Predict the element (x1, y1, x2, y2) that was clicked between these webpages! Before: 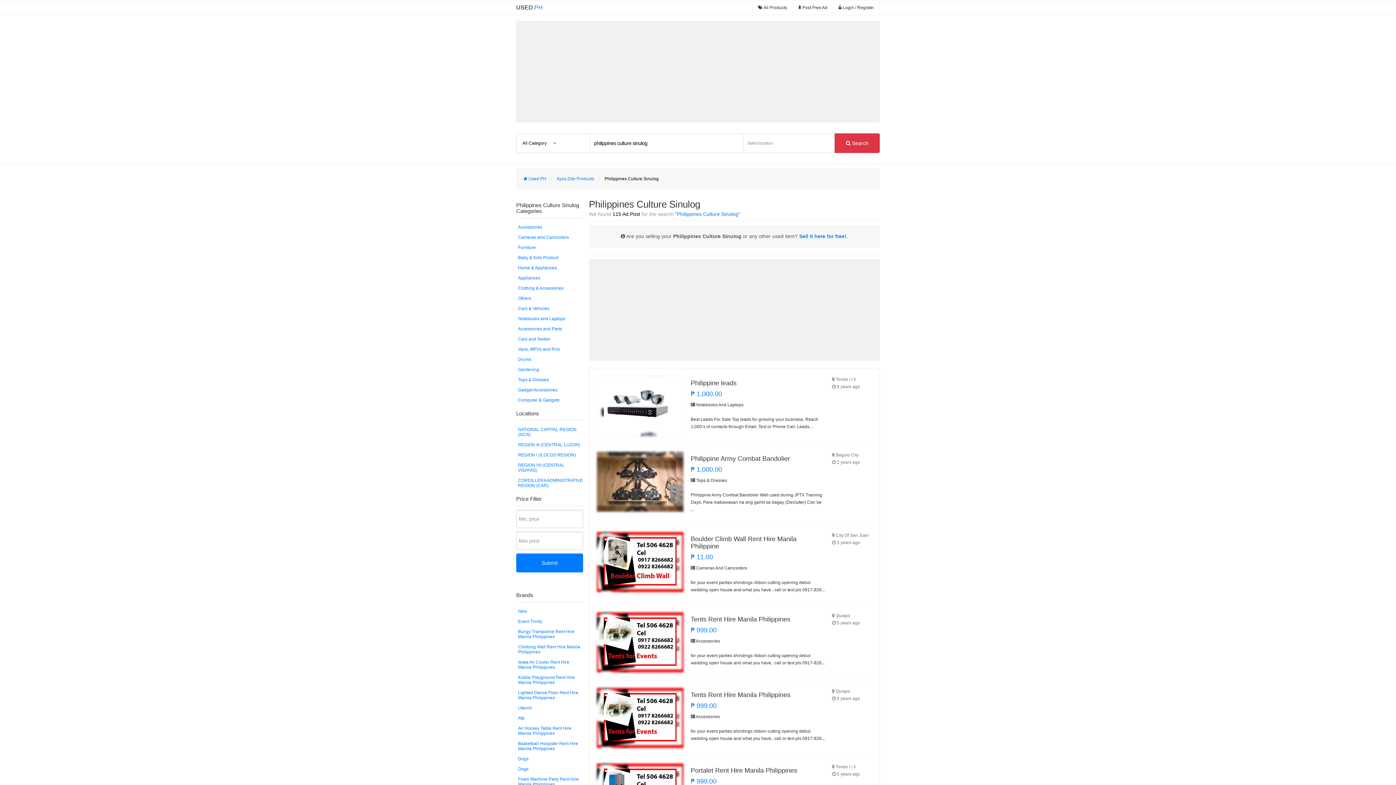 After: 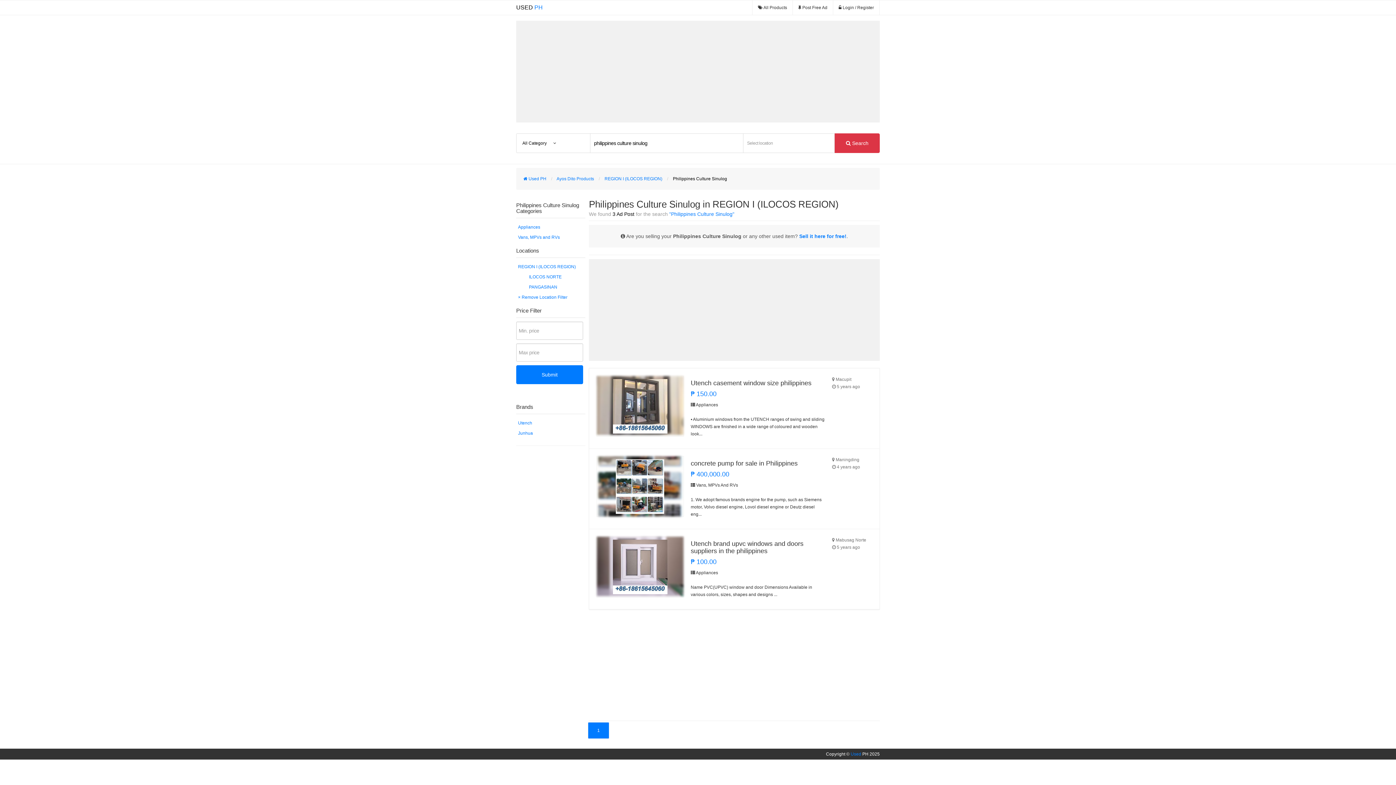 Action: bbox: (516, 450, 585, 460) label: REGION I (ILOCOS REGION)